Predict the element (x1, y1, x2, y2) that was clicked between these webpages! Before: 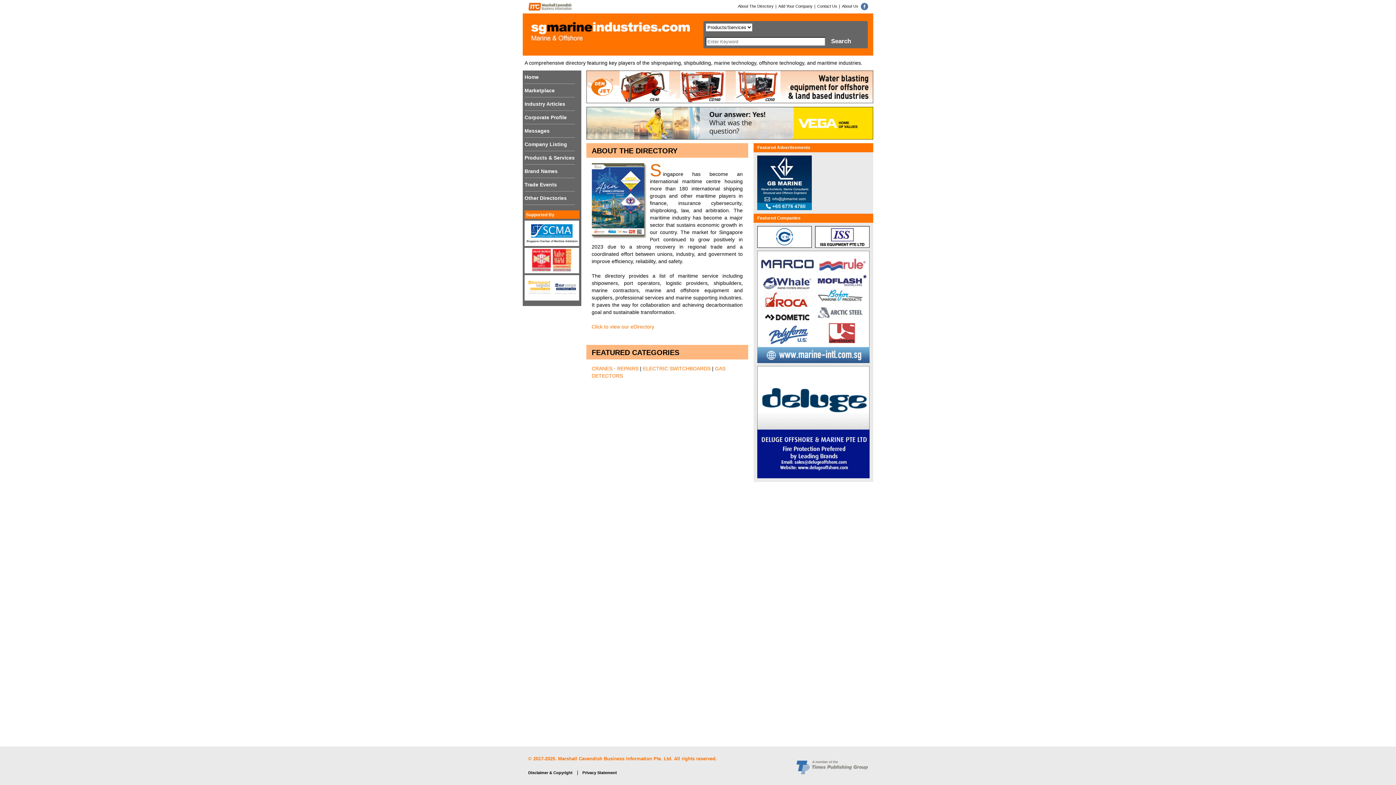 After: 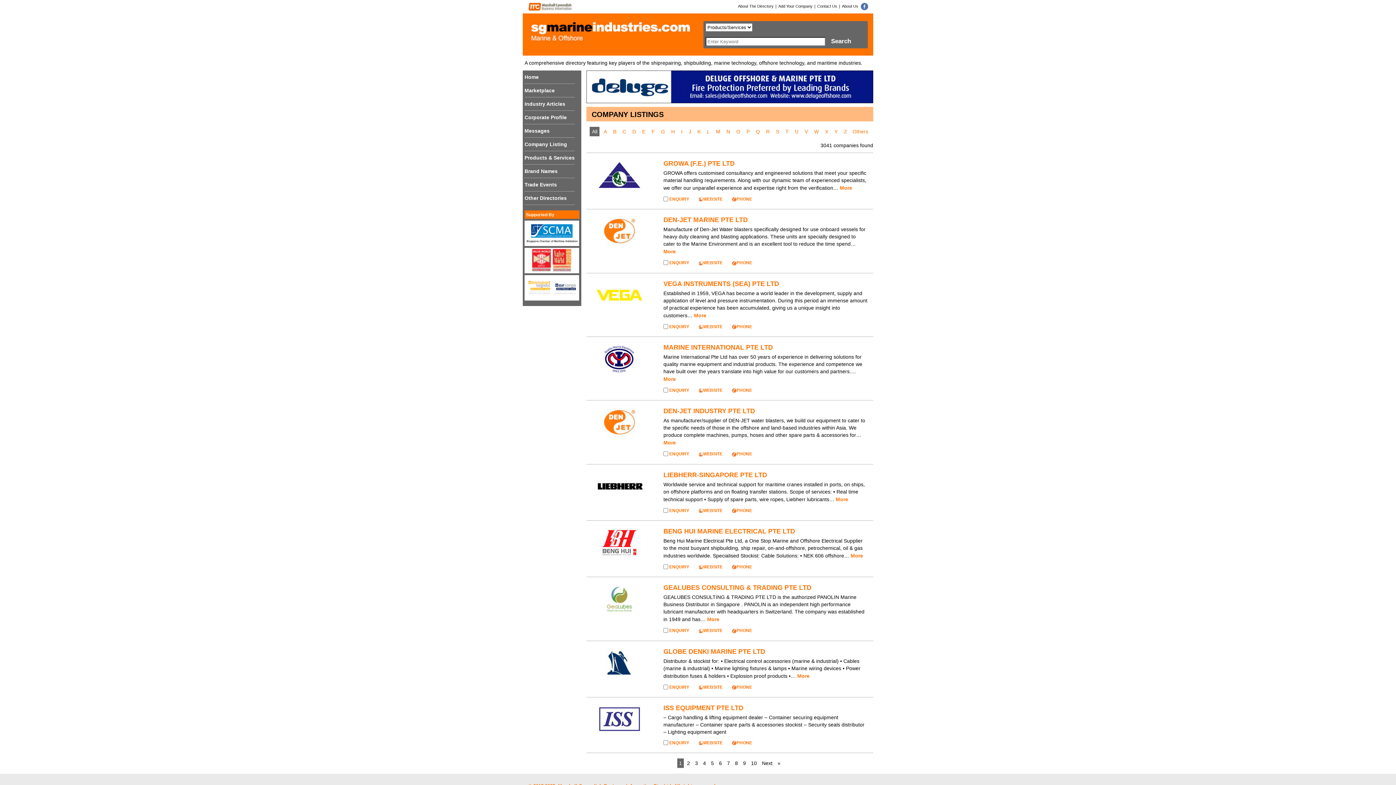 Action: label: Company Listing bbox: (524, 137, 574, 151)